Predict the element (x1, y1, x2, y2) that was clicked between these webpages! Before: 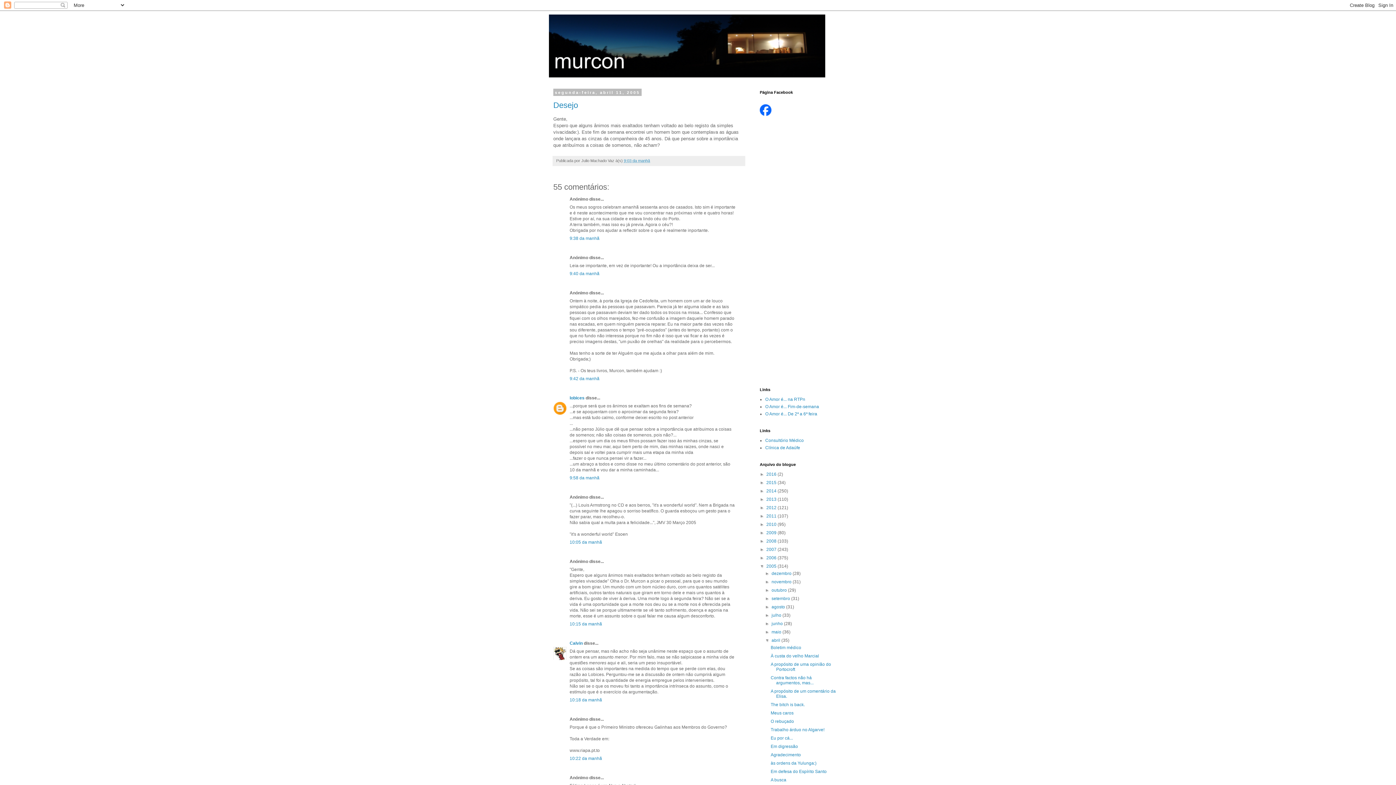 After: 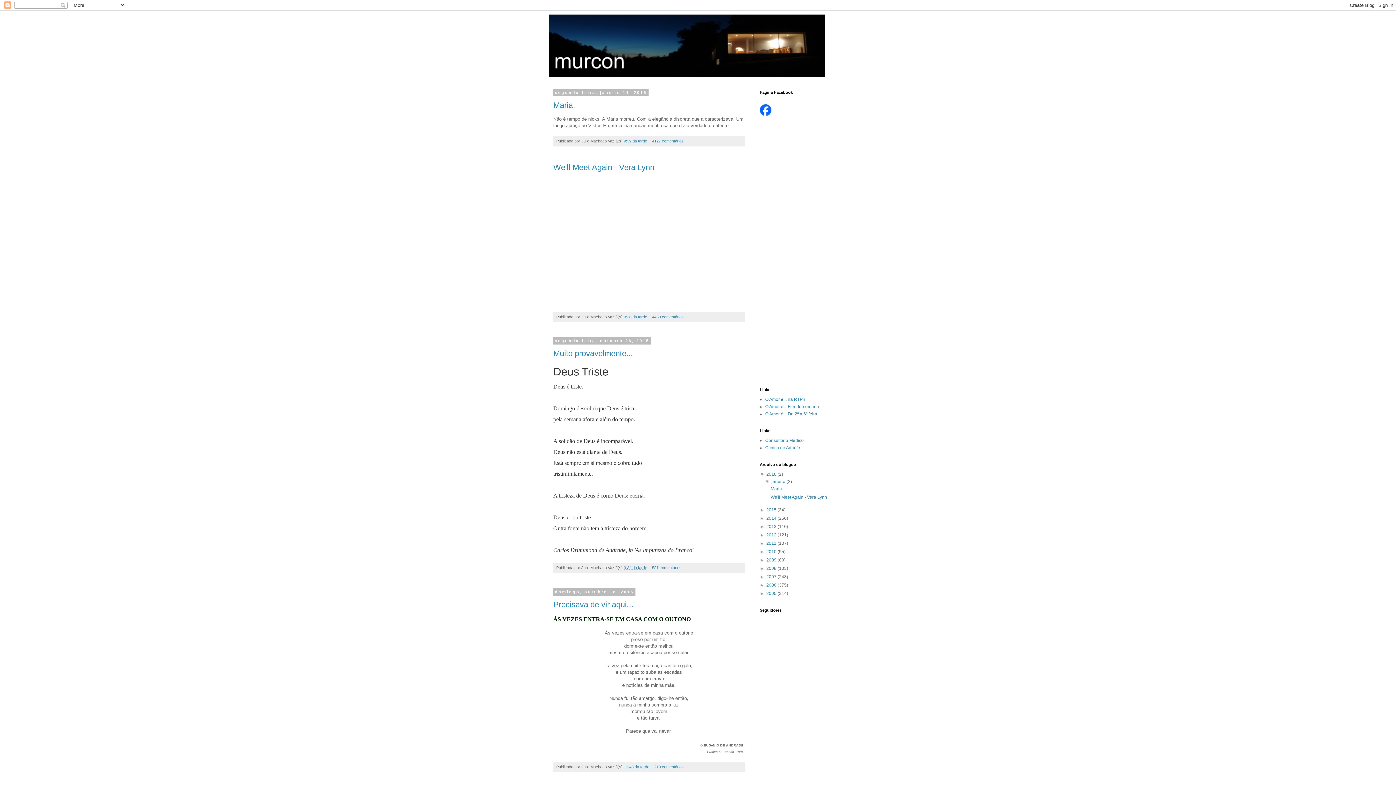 Action: bbox: (549, 14, 847, 77)